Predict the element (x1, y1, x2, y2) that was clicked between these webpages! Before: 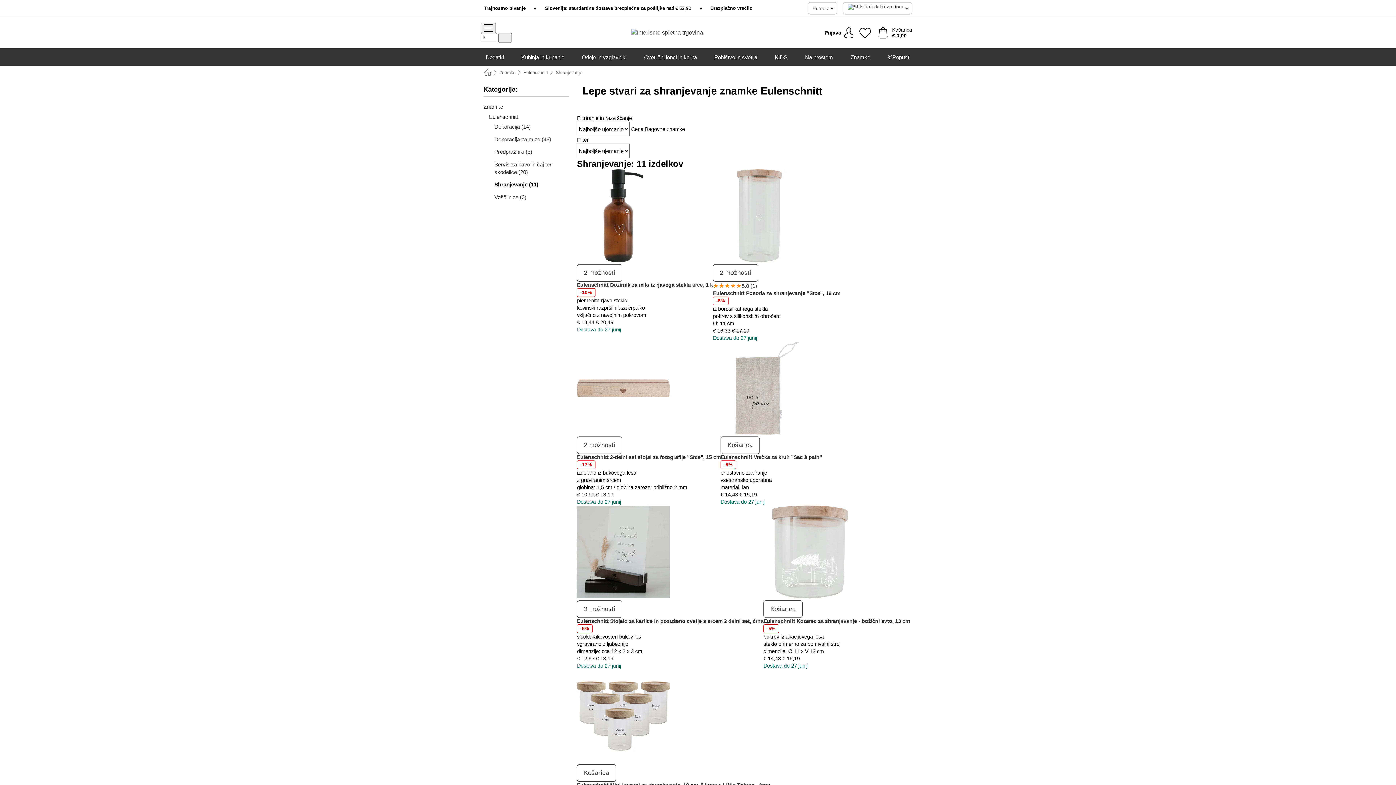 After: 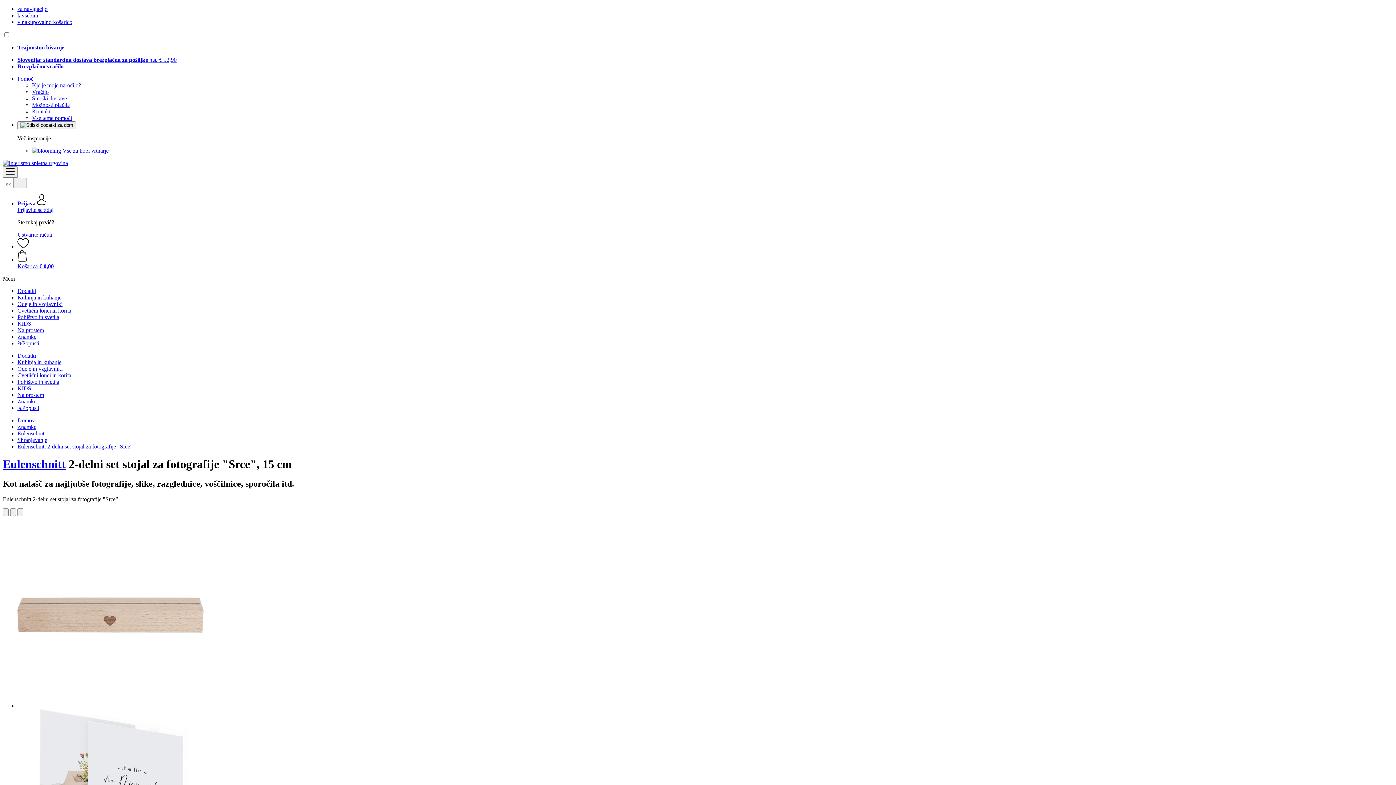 Action: bbox: (577, 454, 720, 460) label: Eulenschnitt 2-​delni set stojal za fotografije "Srce", 15 cm